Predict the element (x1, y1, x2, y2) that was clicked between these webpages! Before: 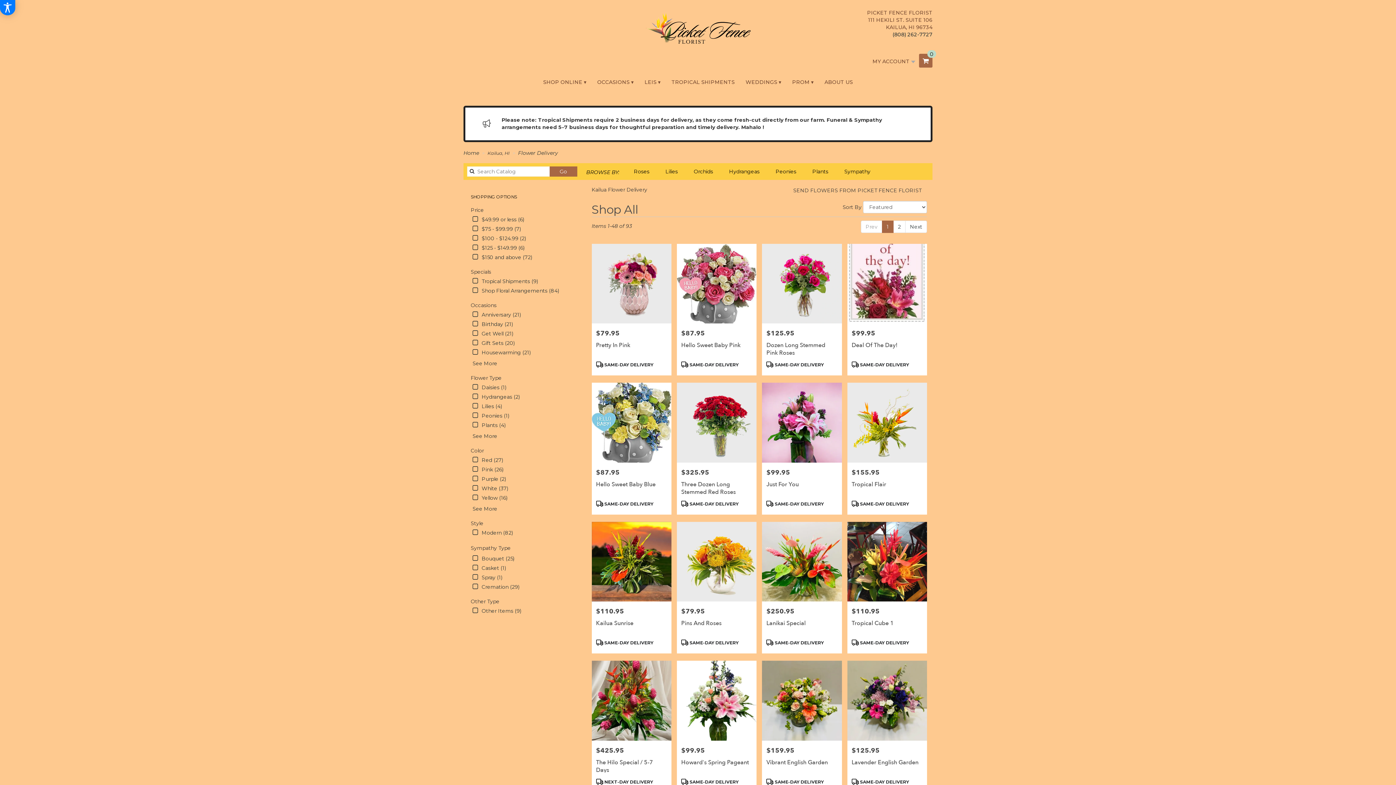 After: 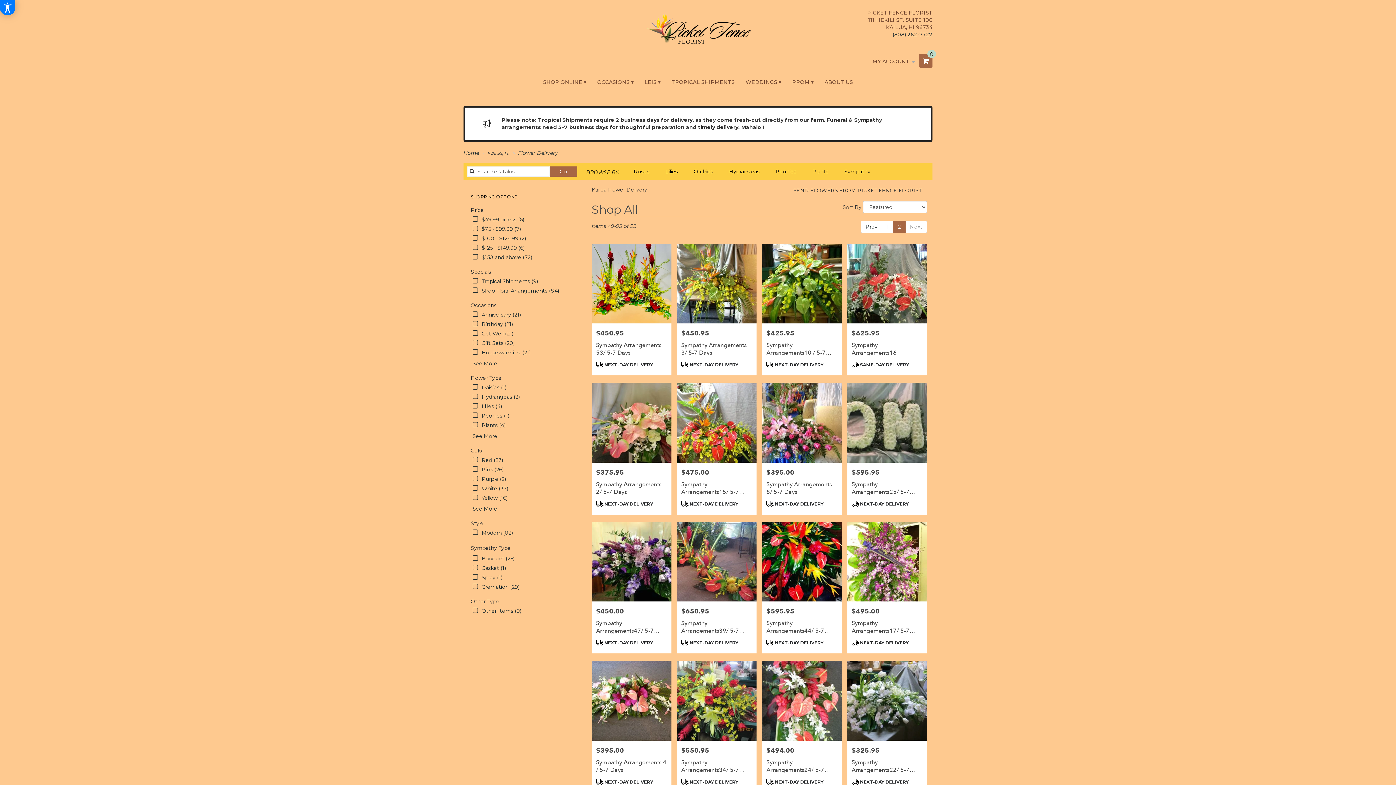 Action: label: 2 bbox: (893, 220, 905, 232)